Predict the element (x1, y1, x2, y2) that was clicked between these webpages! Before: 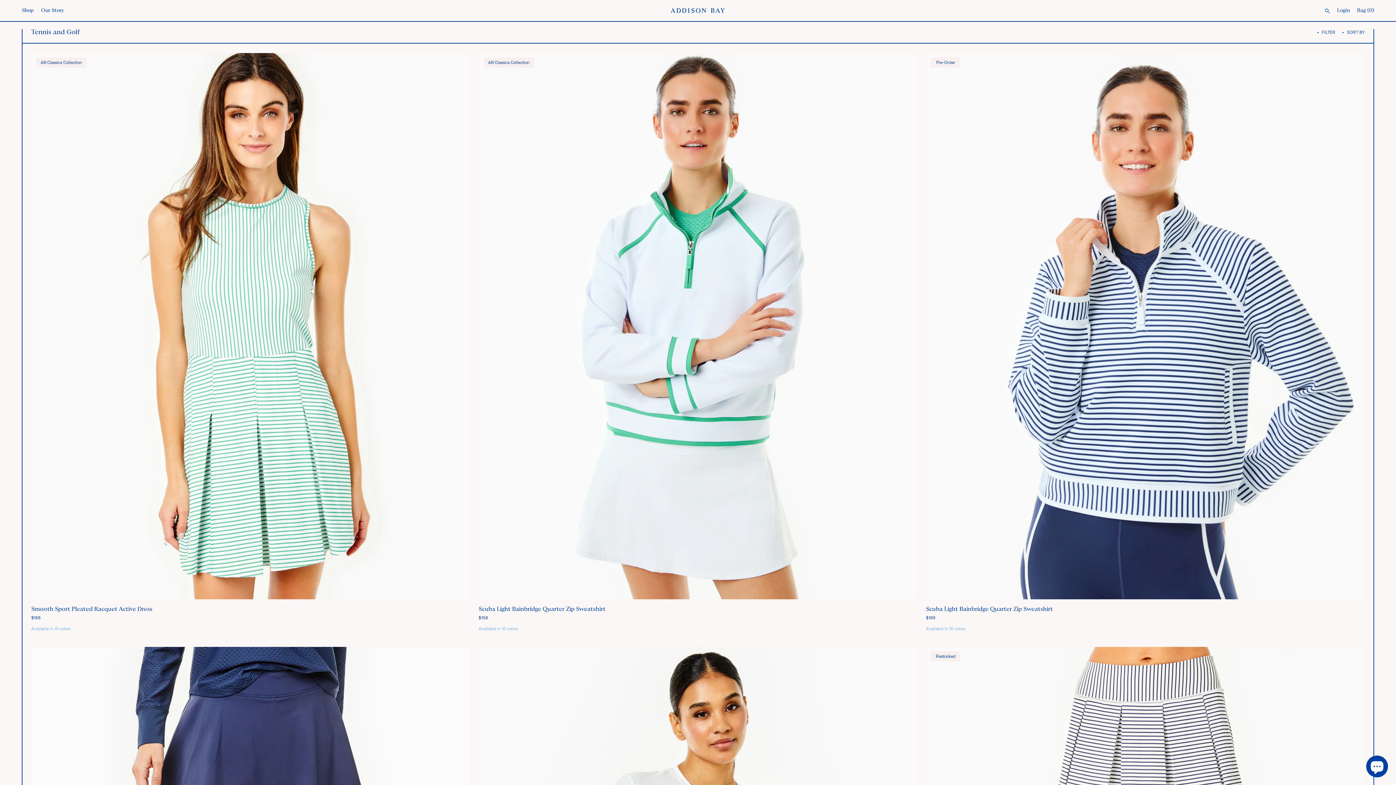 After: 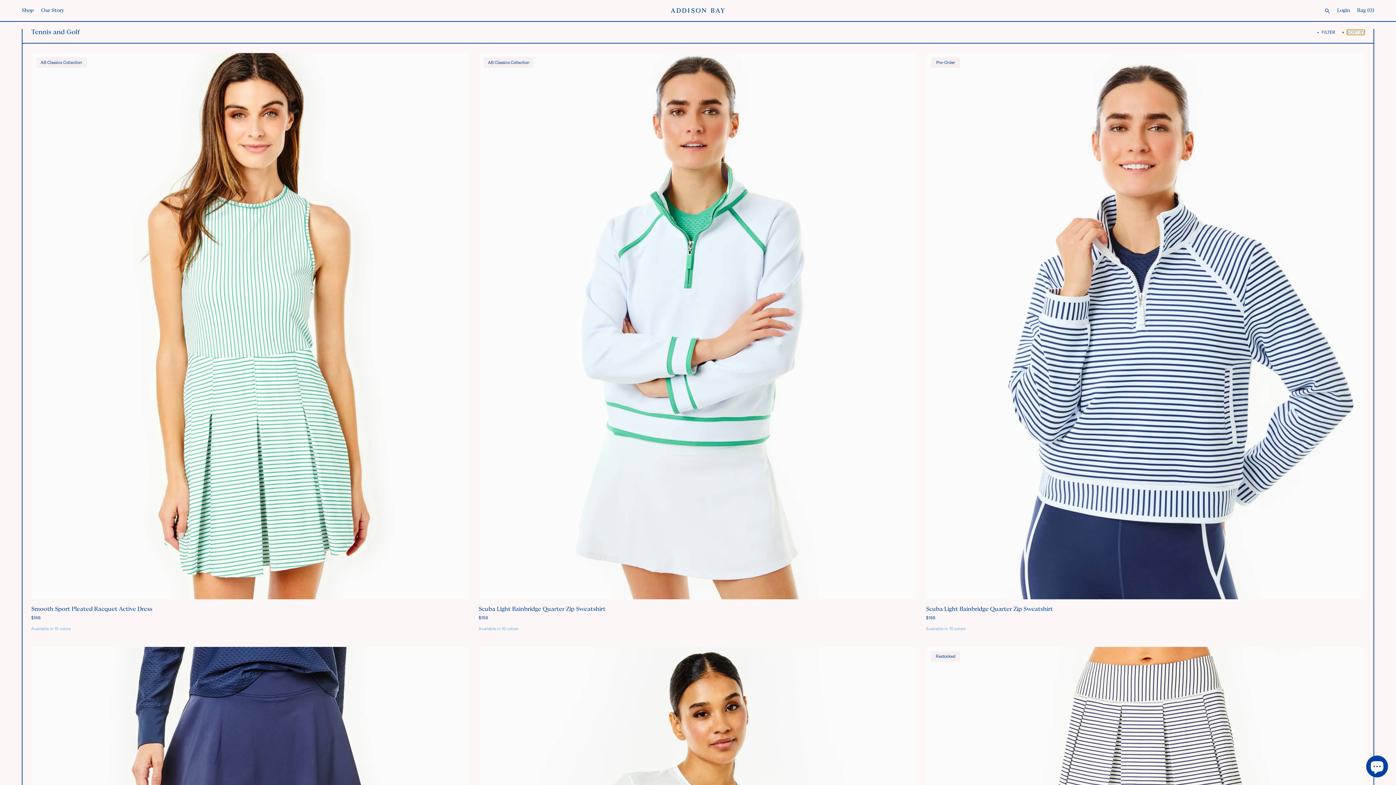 Action: label: SORT BY bbox: (1347, 30, 1365, 34)